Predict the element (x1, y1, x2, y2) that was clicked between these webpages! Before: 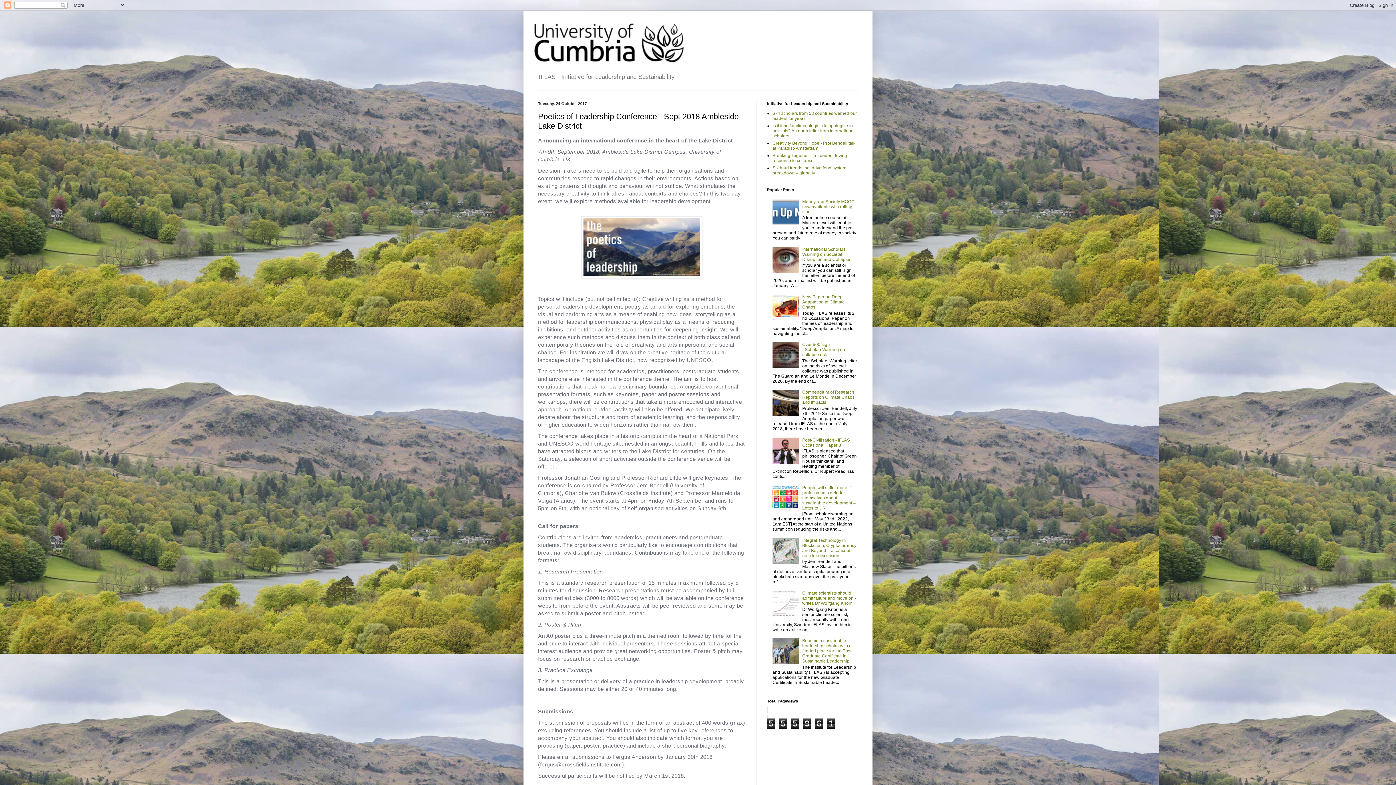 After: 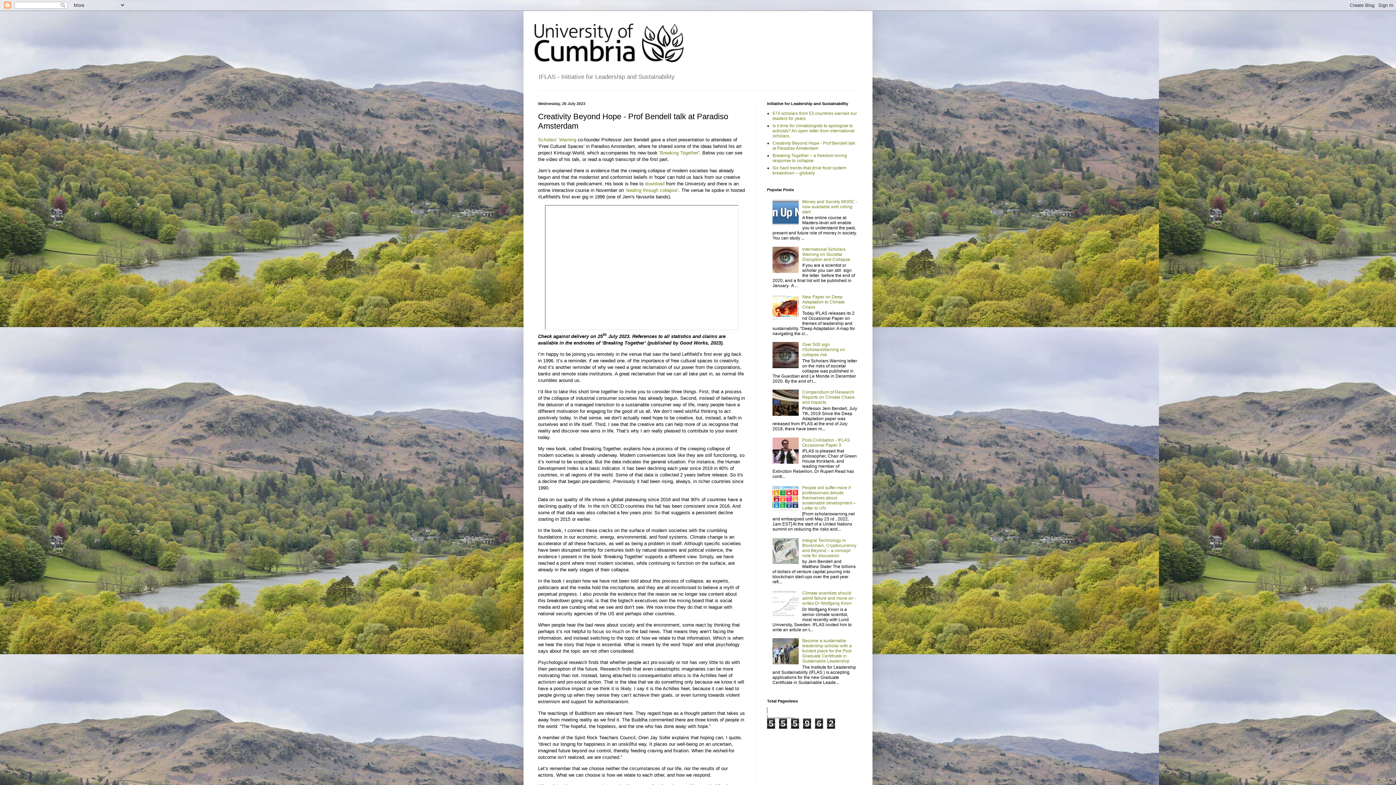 Action: bbox: (772, 140, 855, 151) label: Creativity Beyond Hope - Prof Bendell talk at Paradiso Amsterdam